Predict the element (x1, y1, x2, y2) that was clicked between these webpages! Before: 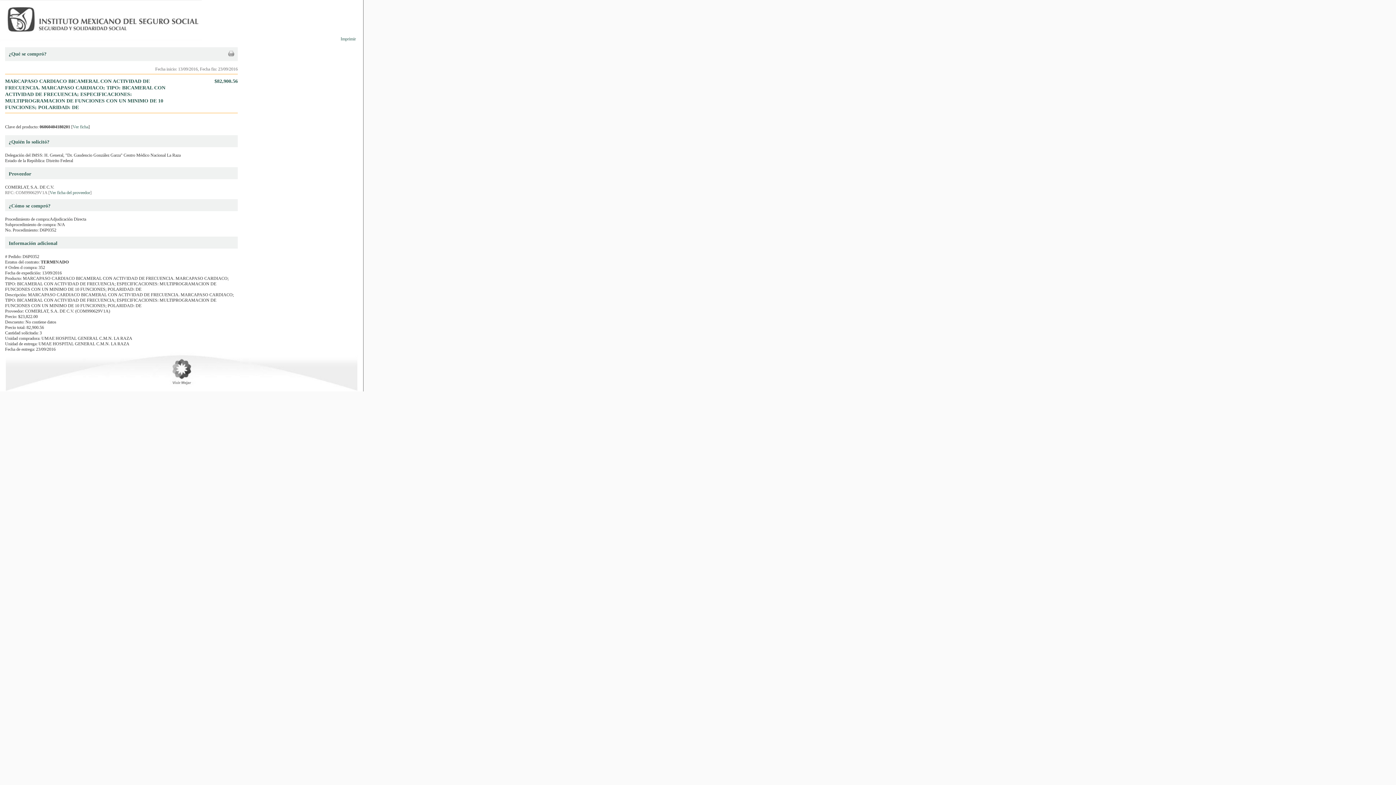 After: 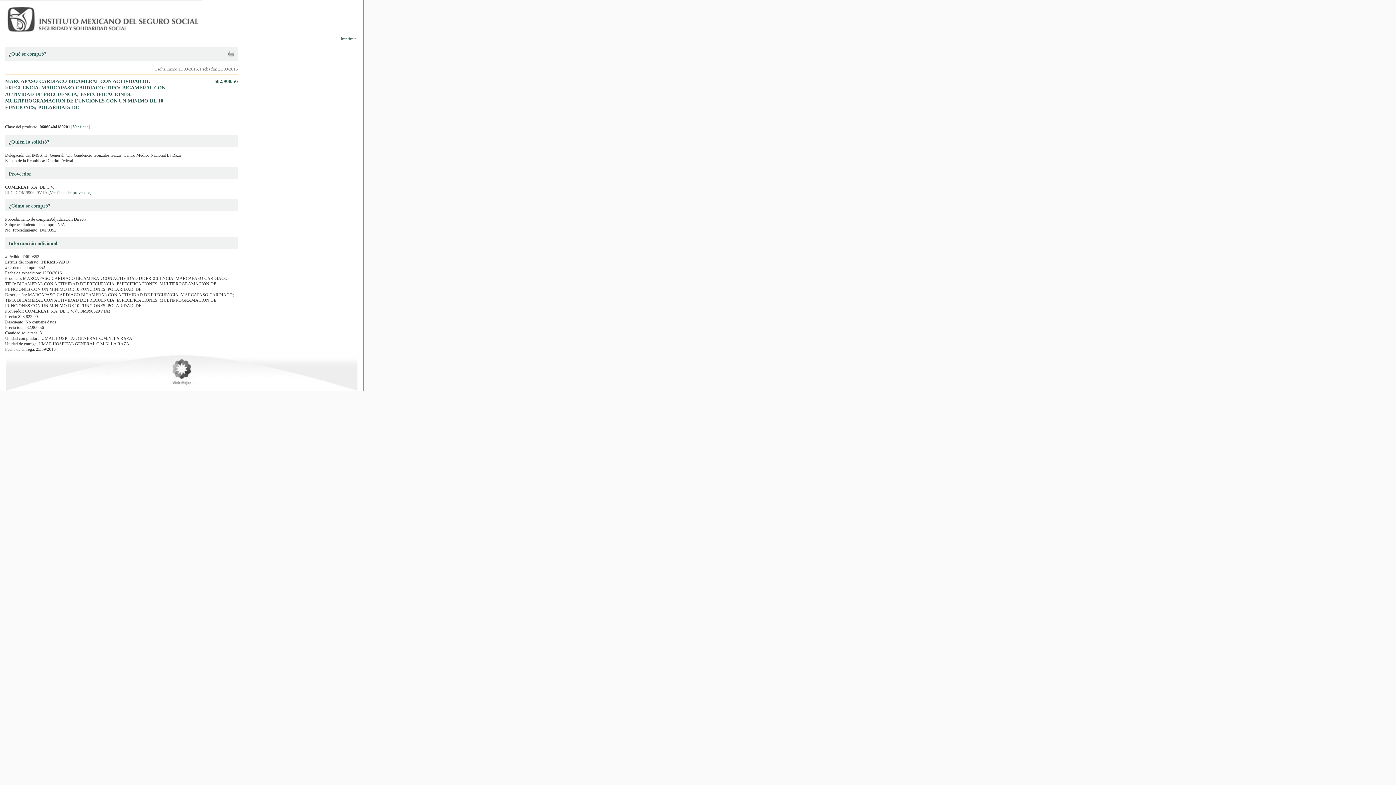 Action: label: Imprimir bbox: (340, 36, 356, 41)